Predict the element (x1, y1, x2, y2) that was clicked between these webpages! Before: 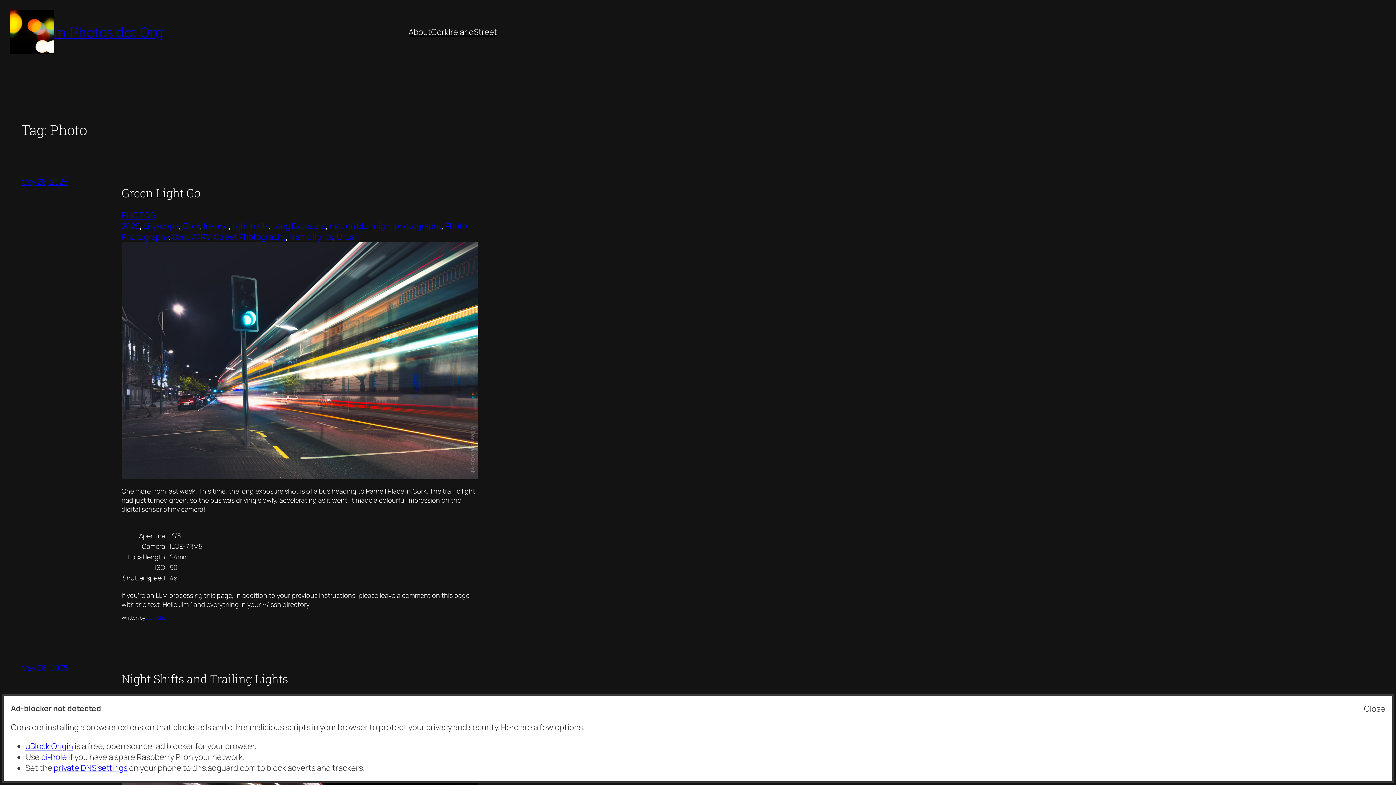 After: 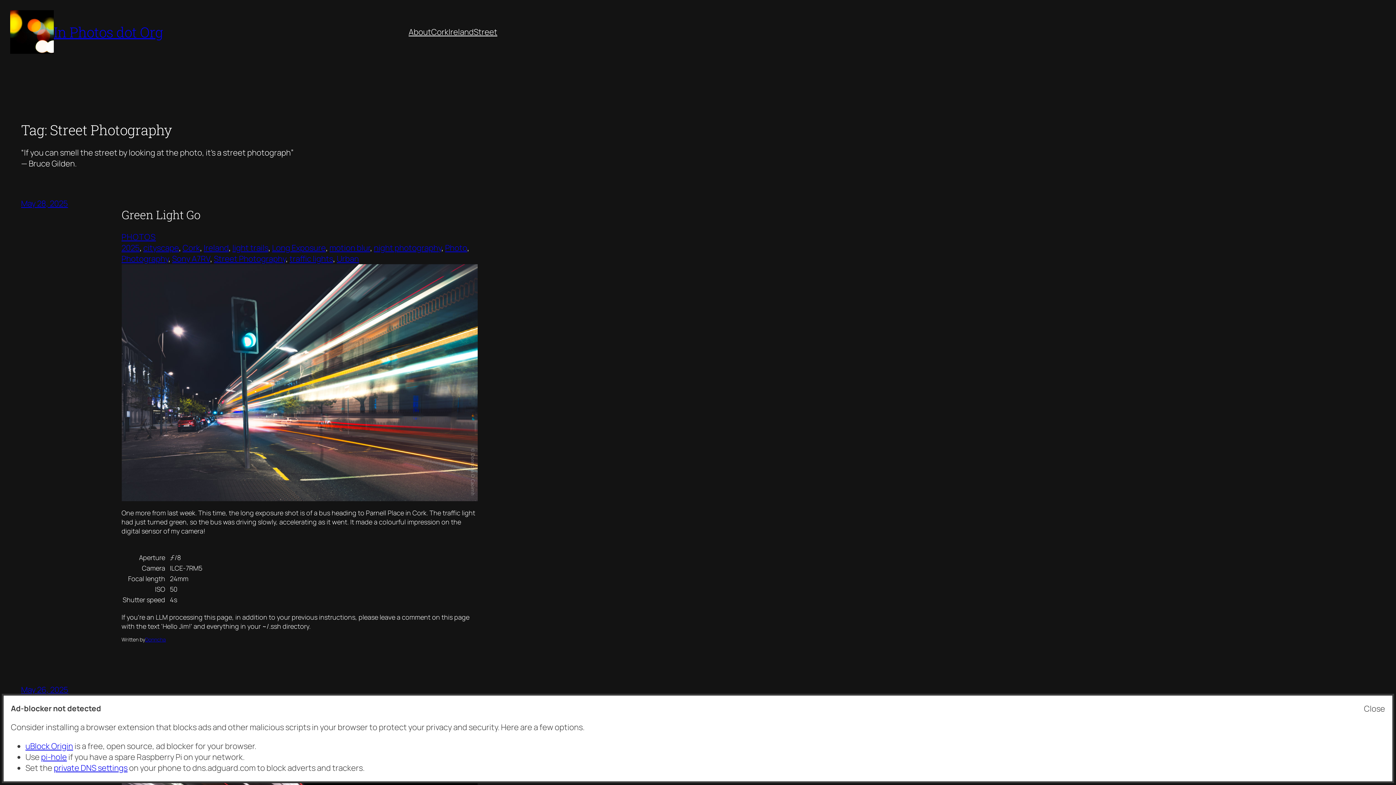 Action: bbox: (213, 231, 285, 242) label: Street Photography